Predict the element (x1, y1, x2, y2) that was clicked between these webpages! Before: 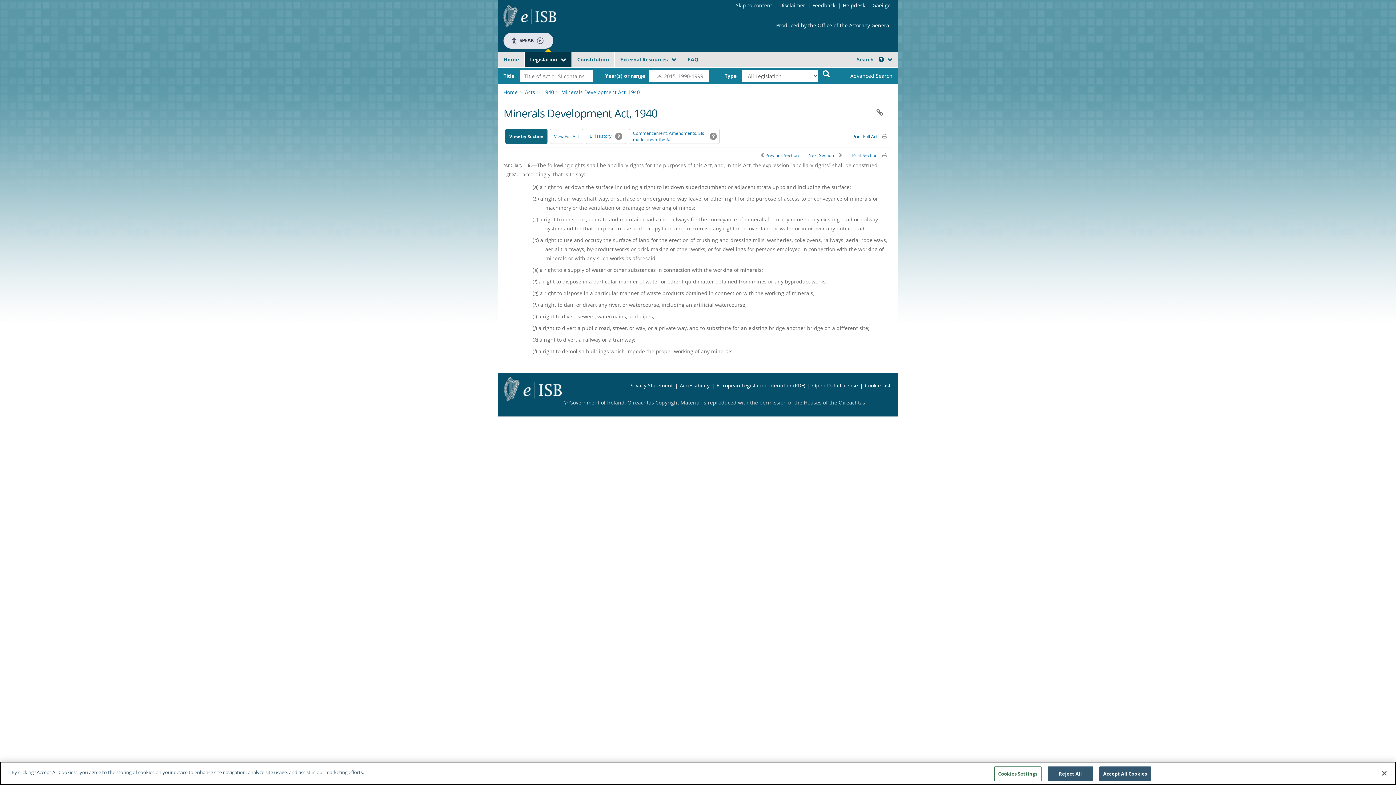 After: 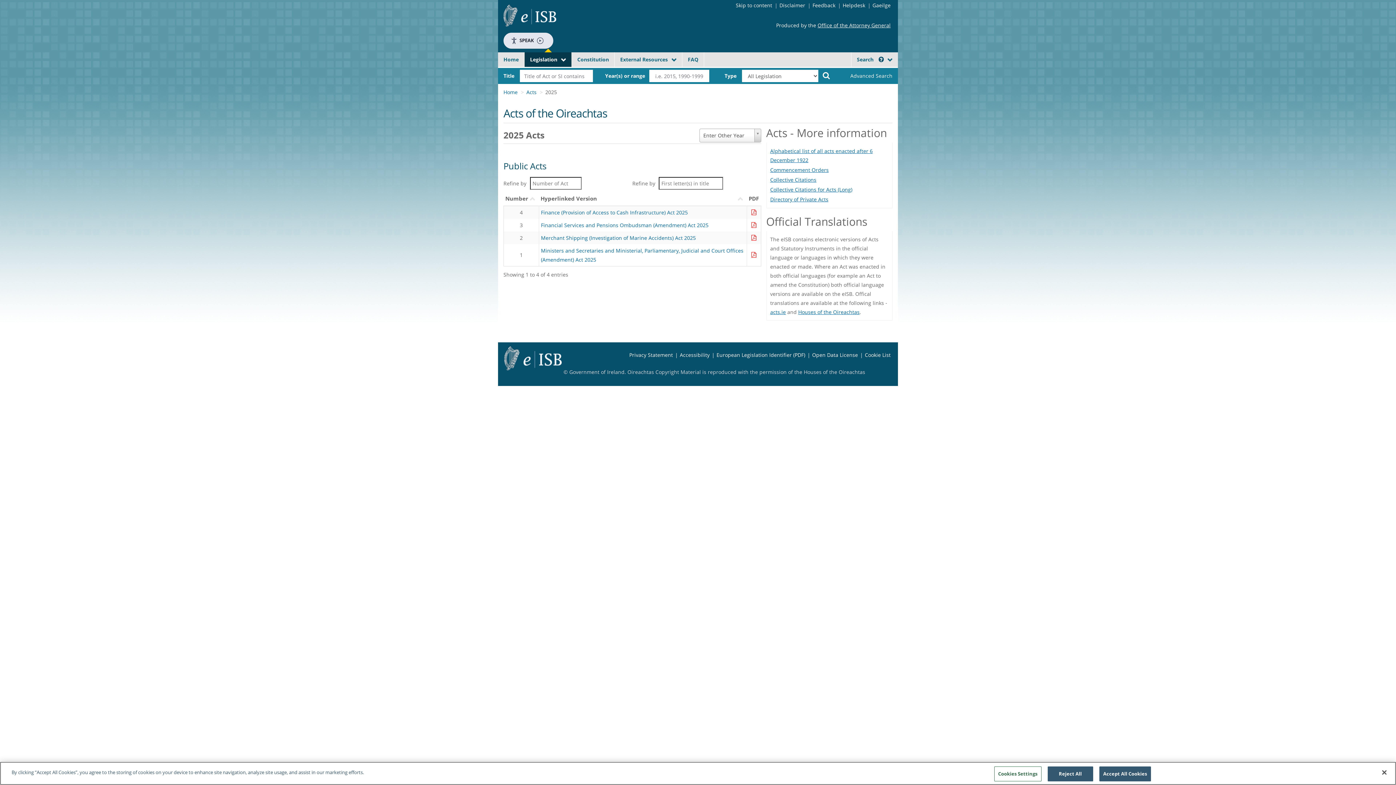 Action: bbox: (525, 88, 535, 95) label: Acts